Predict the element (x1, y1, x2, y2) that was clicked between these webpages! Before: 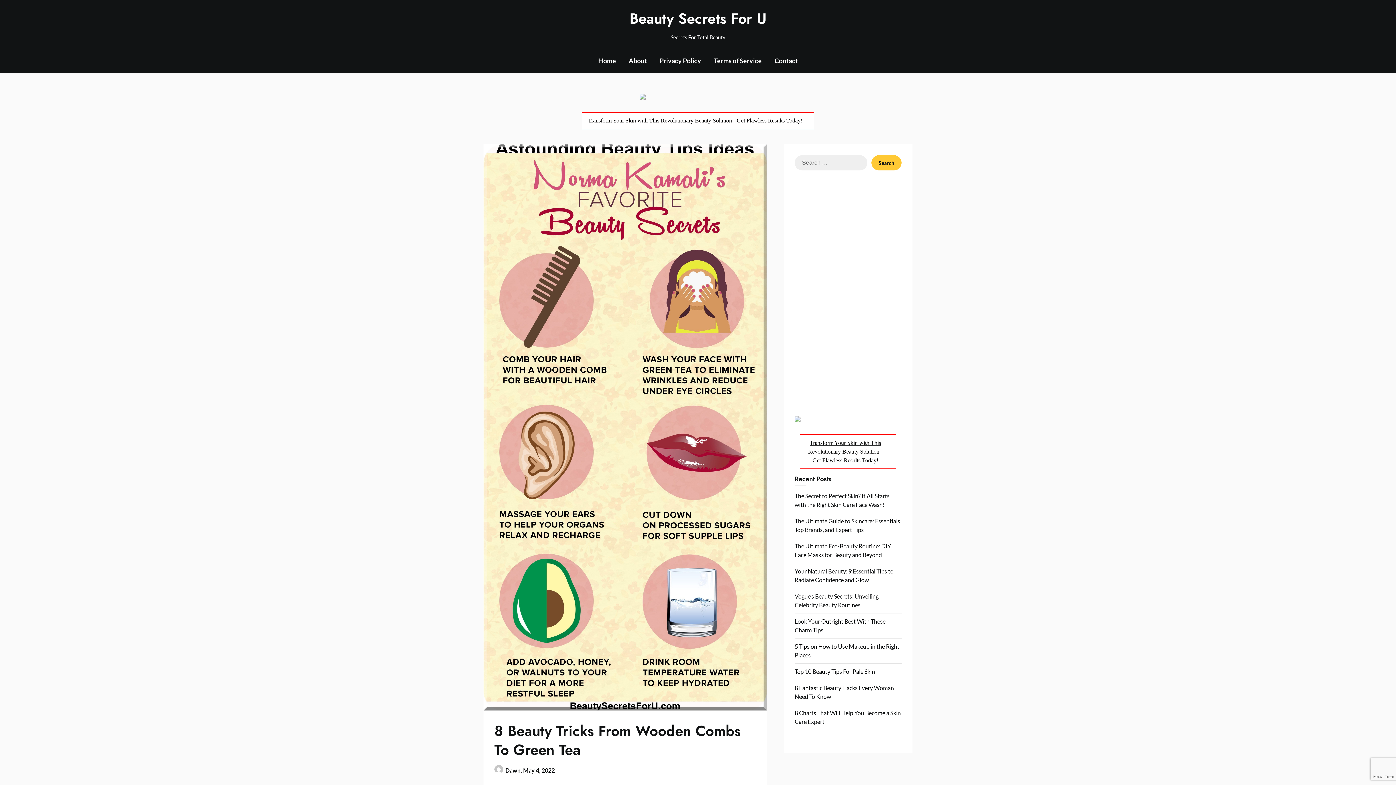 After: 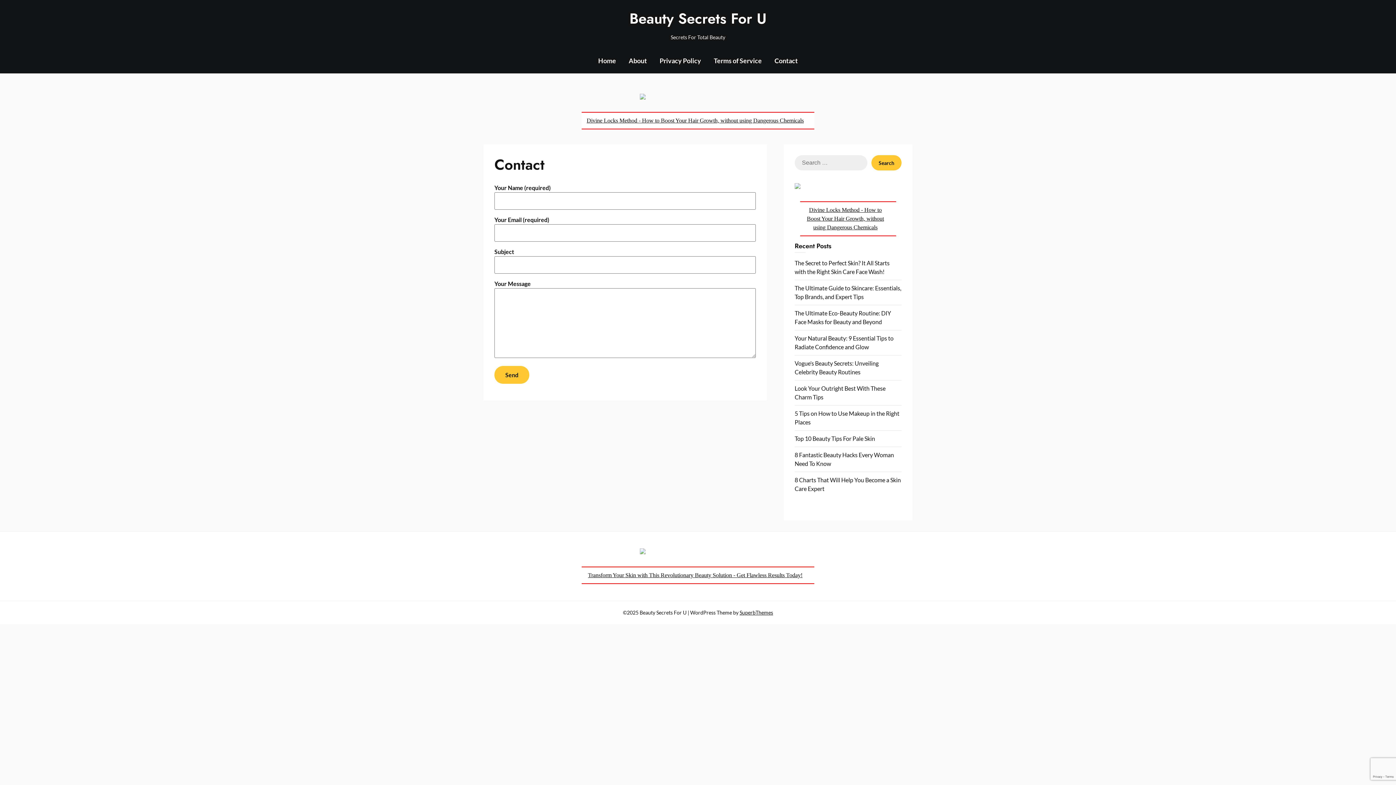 Action: label: Contact bbox: (768, 48, 803, 73)